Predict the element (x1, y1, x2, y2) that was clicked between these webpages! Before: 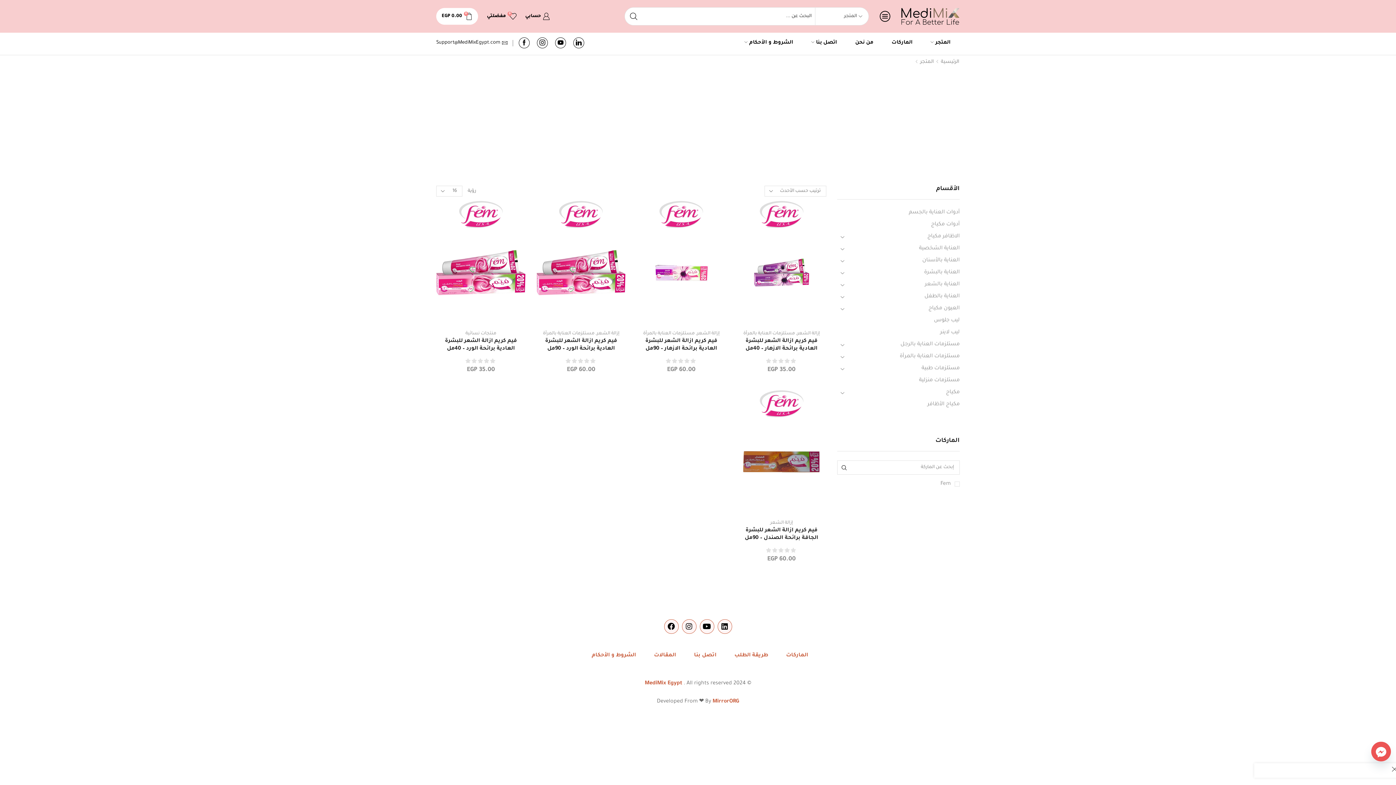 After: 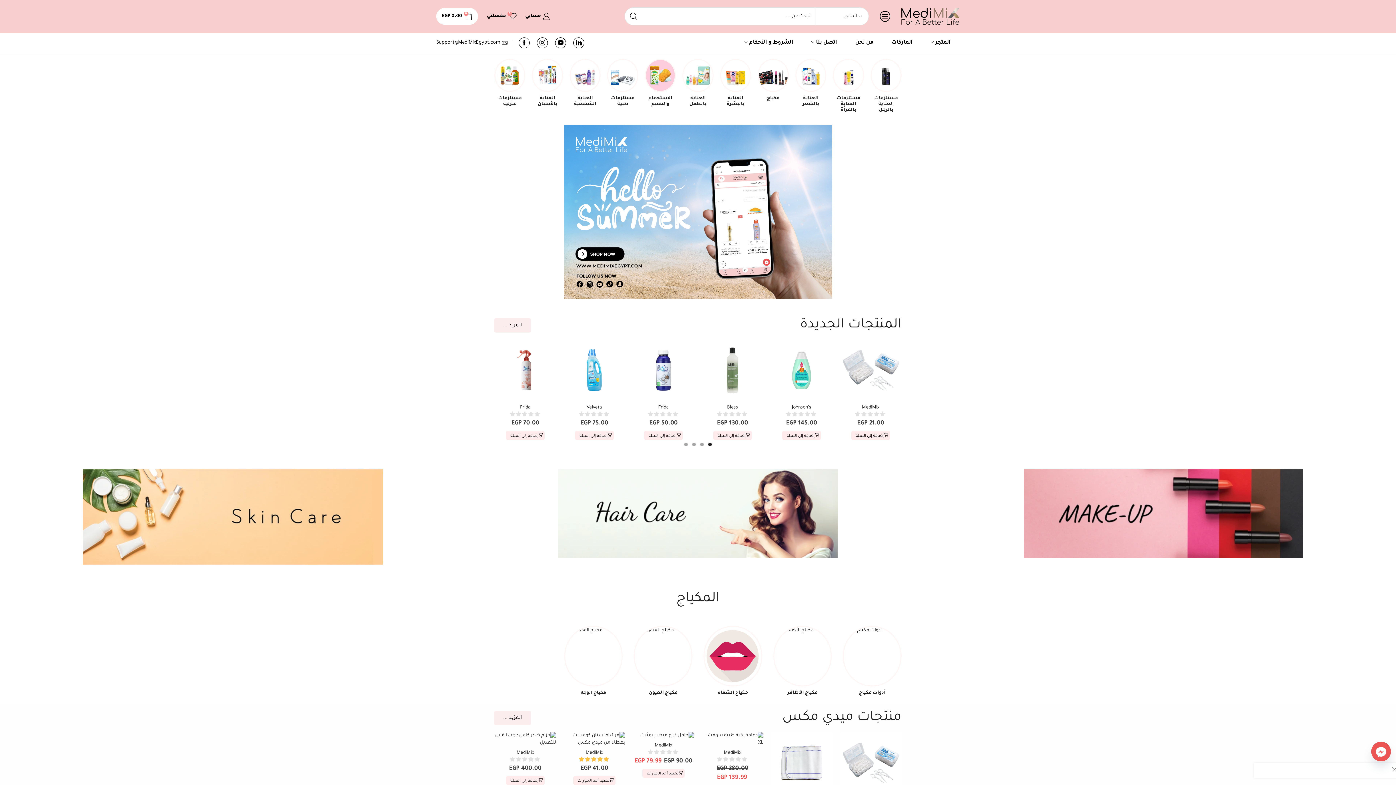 Action: label: MediMix Egypt bbox: (644, 681, 682, 686)